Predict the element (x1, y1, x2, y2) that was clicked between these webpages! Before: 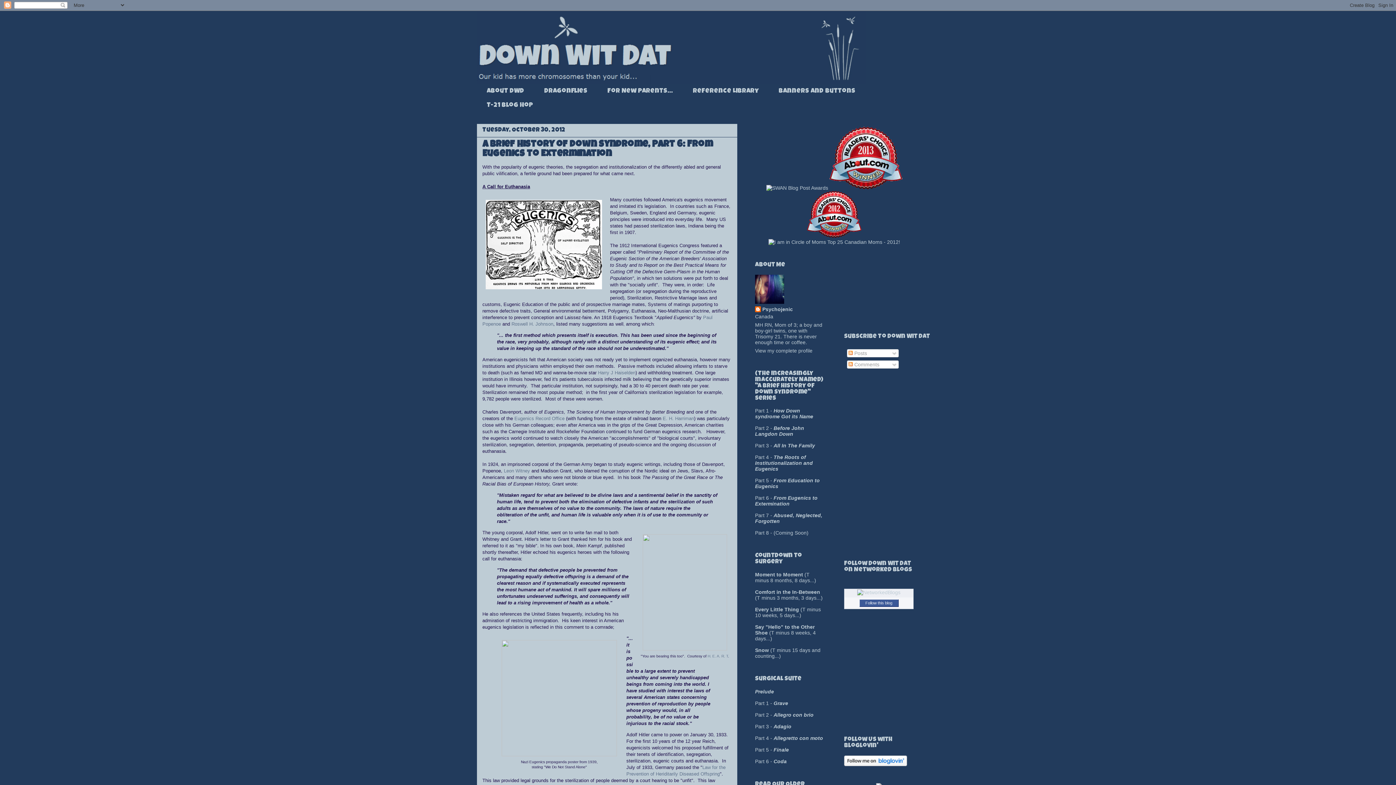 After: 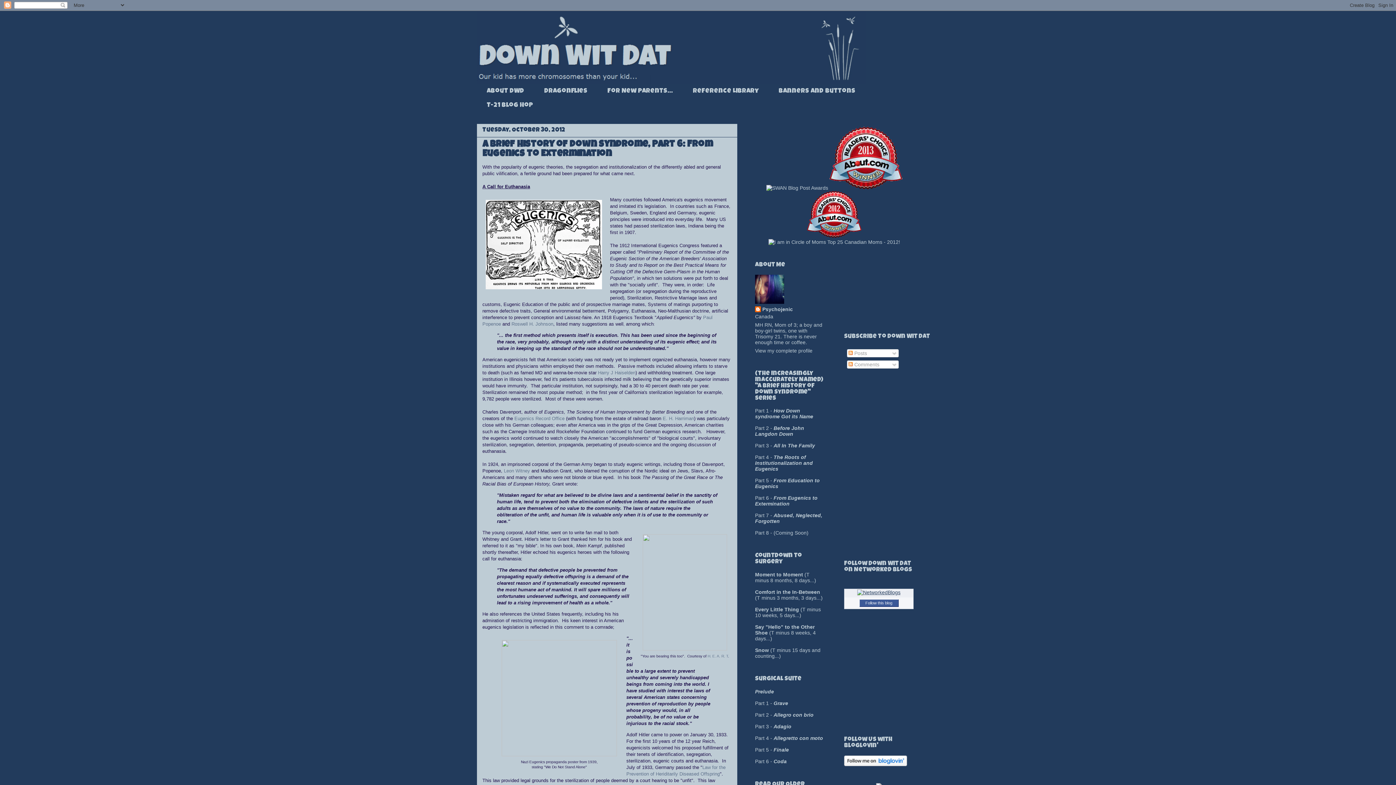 Action: bbox: (857, 589, 900, 595)